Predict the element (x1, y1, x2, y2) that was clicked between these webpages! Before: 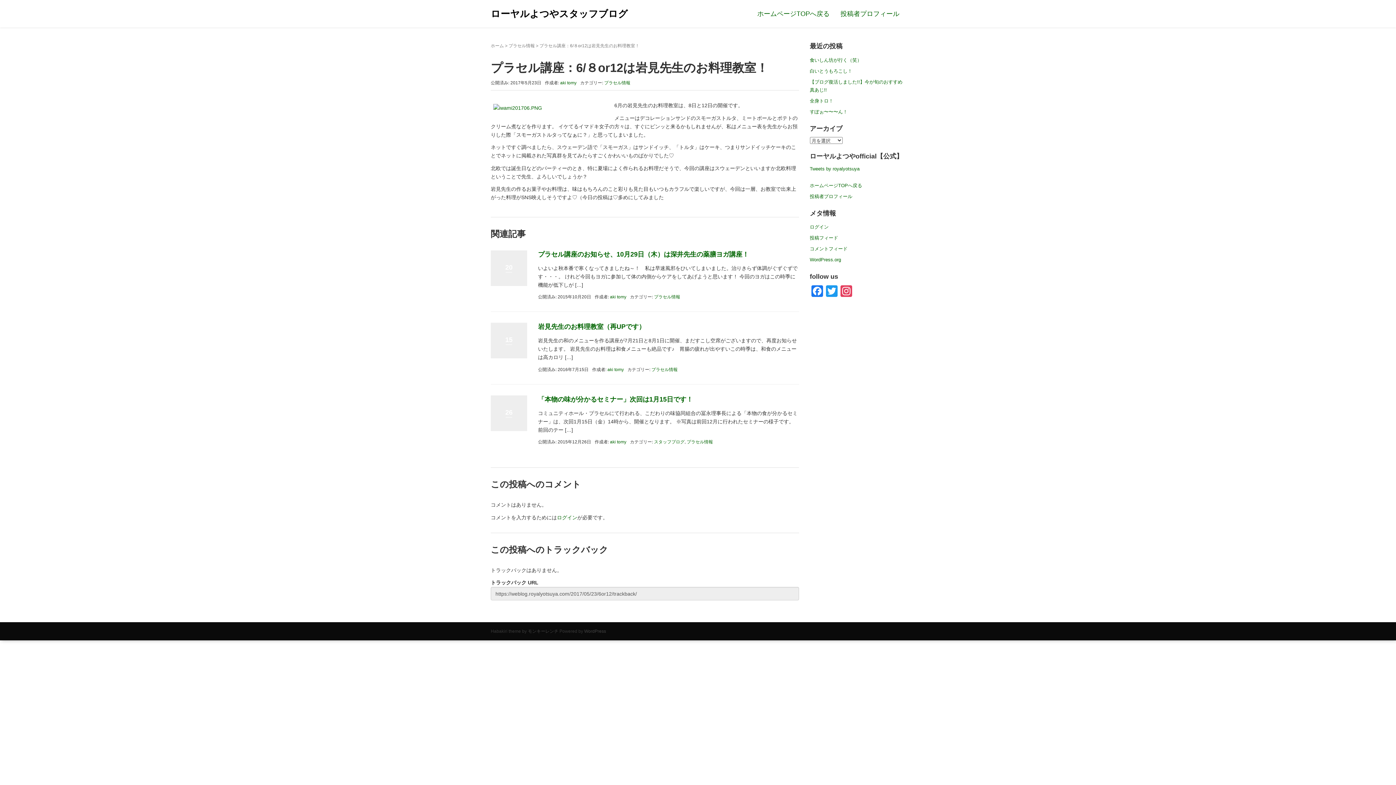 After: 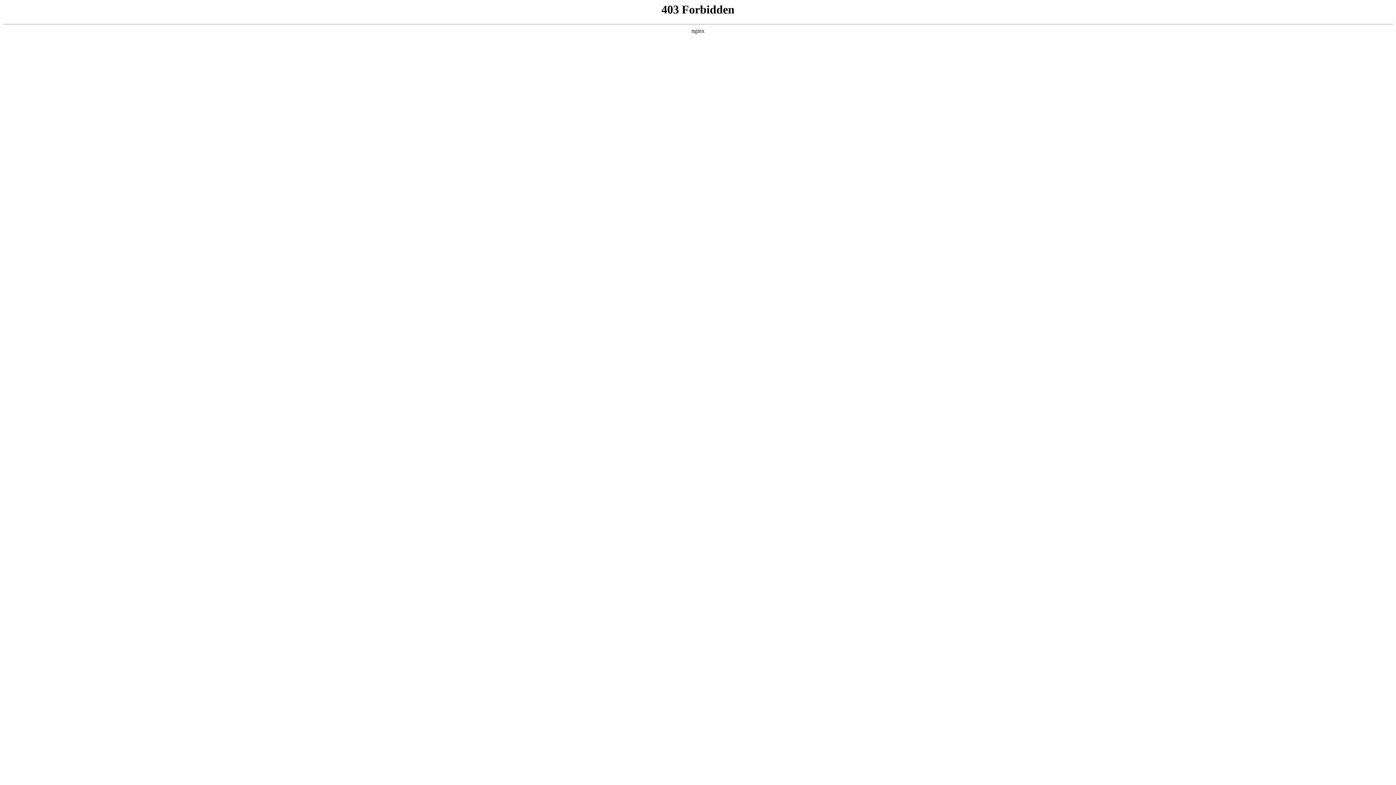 Action: label: WordPress.org bbox: (810, 257, 841, 262)